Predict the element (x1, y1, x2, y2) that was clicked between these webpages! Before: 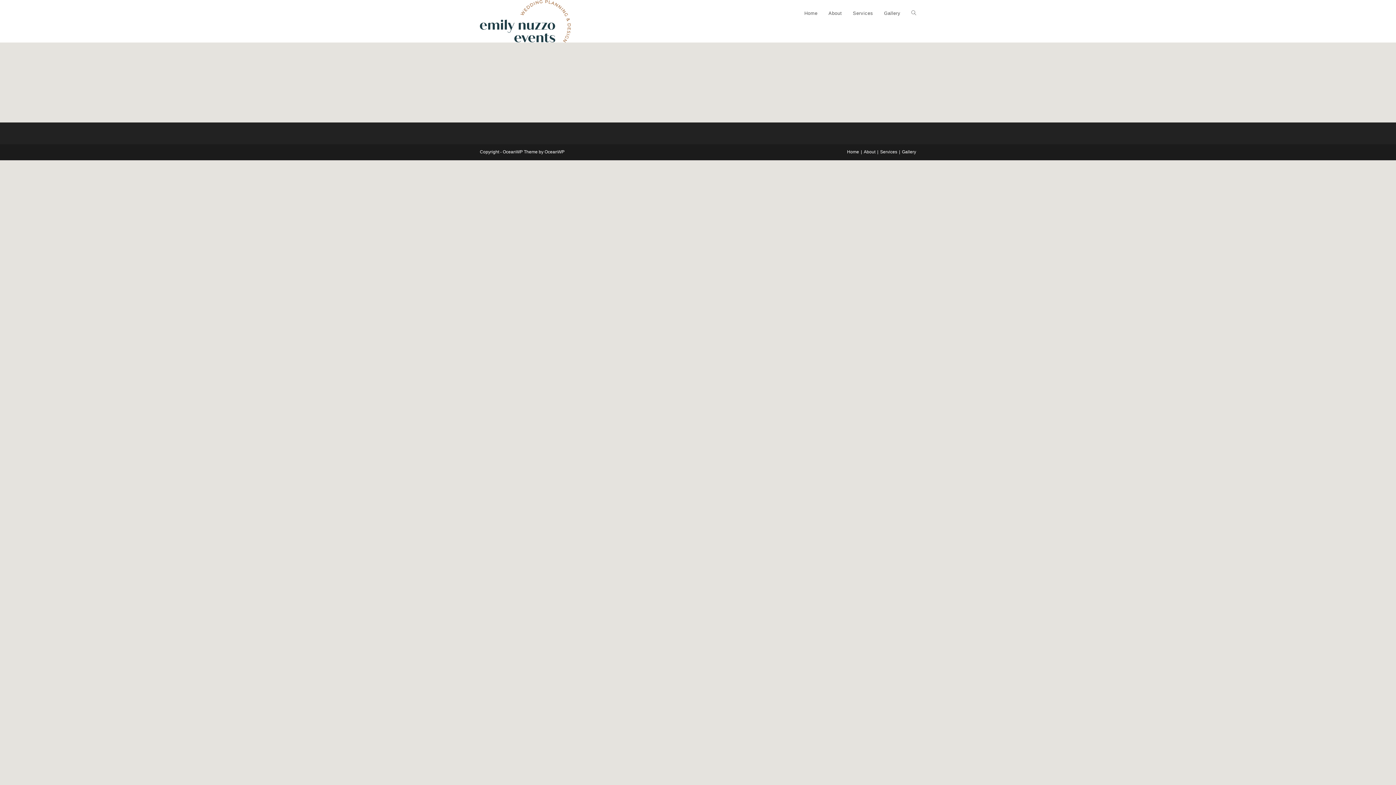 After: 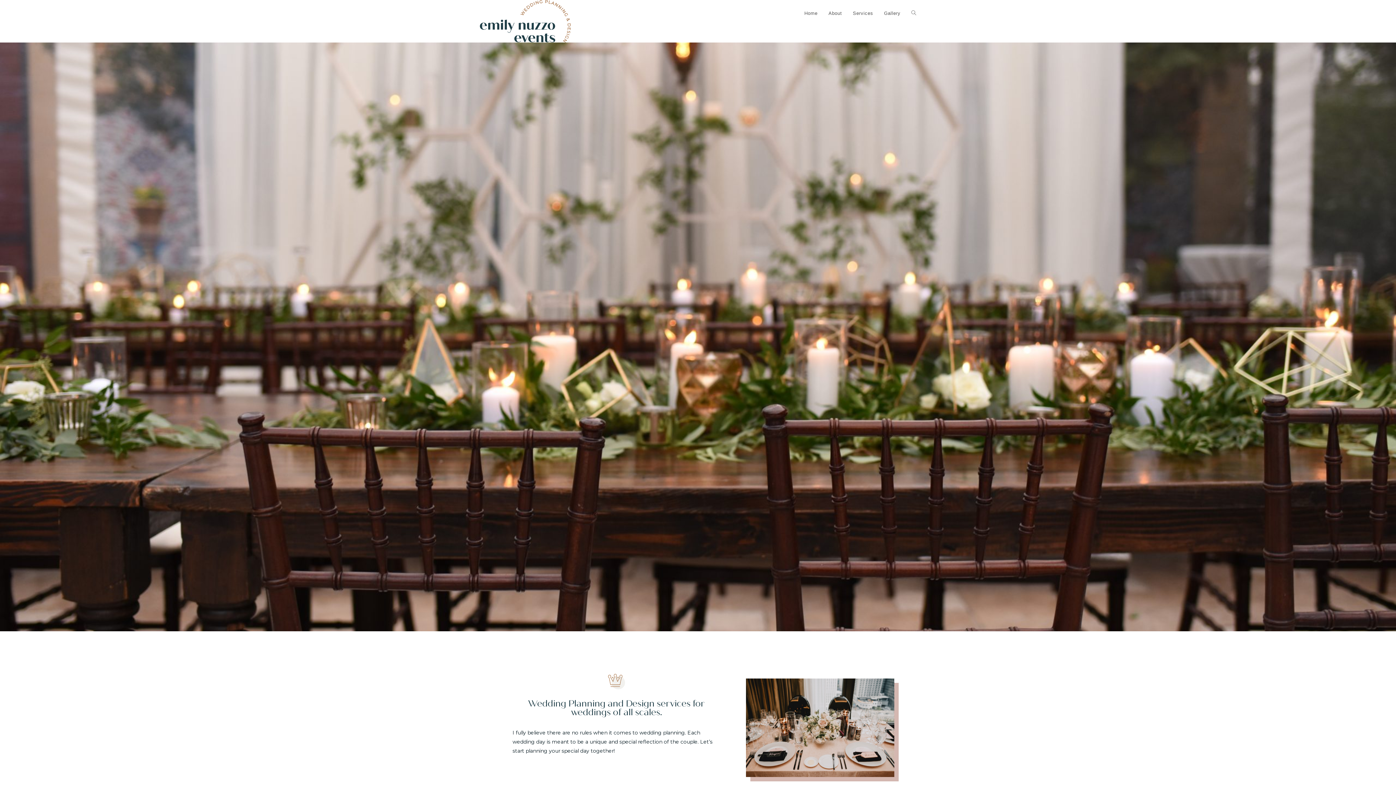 Action: label: Home bbox: (847, 149, 859, 154)